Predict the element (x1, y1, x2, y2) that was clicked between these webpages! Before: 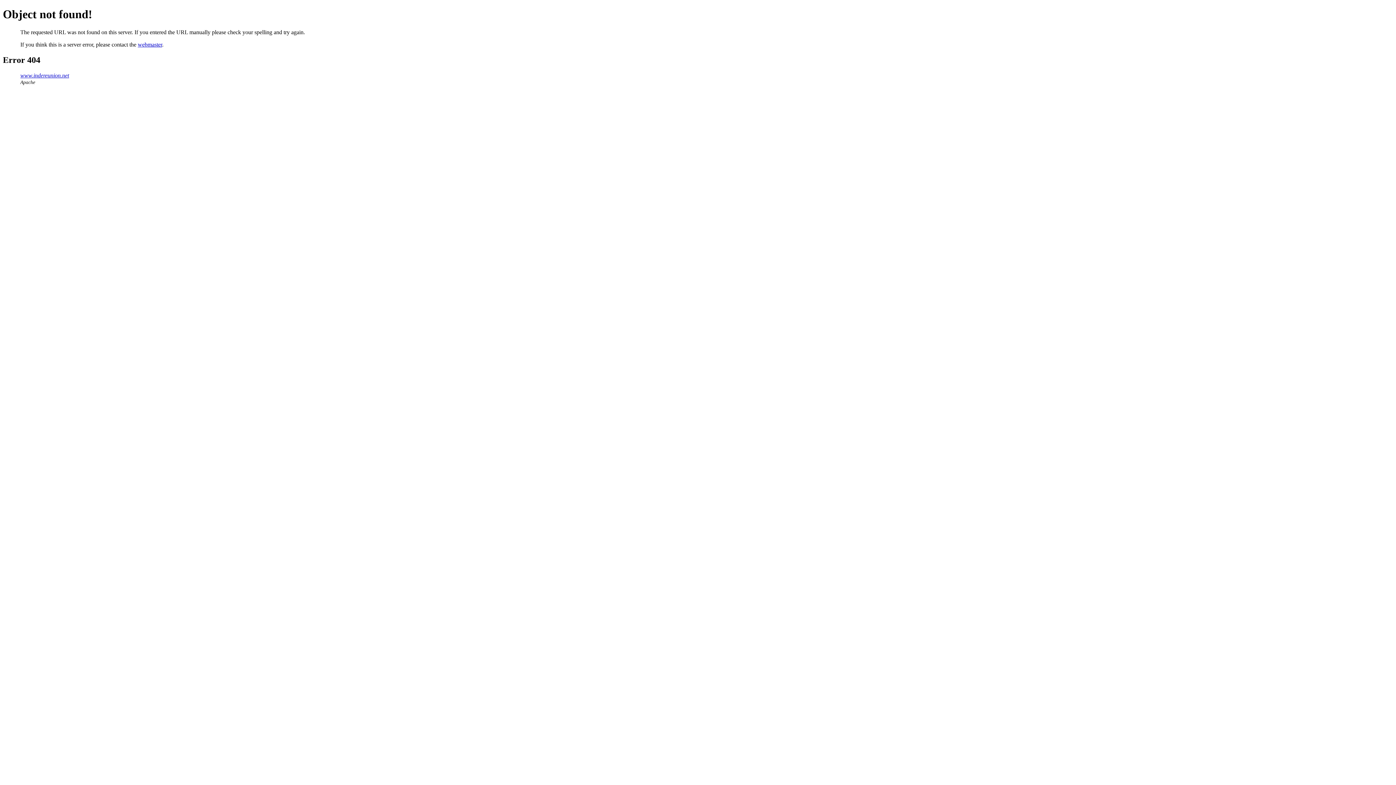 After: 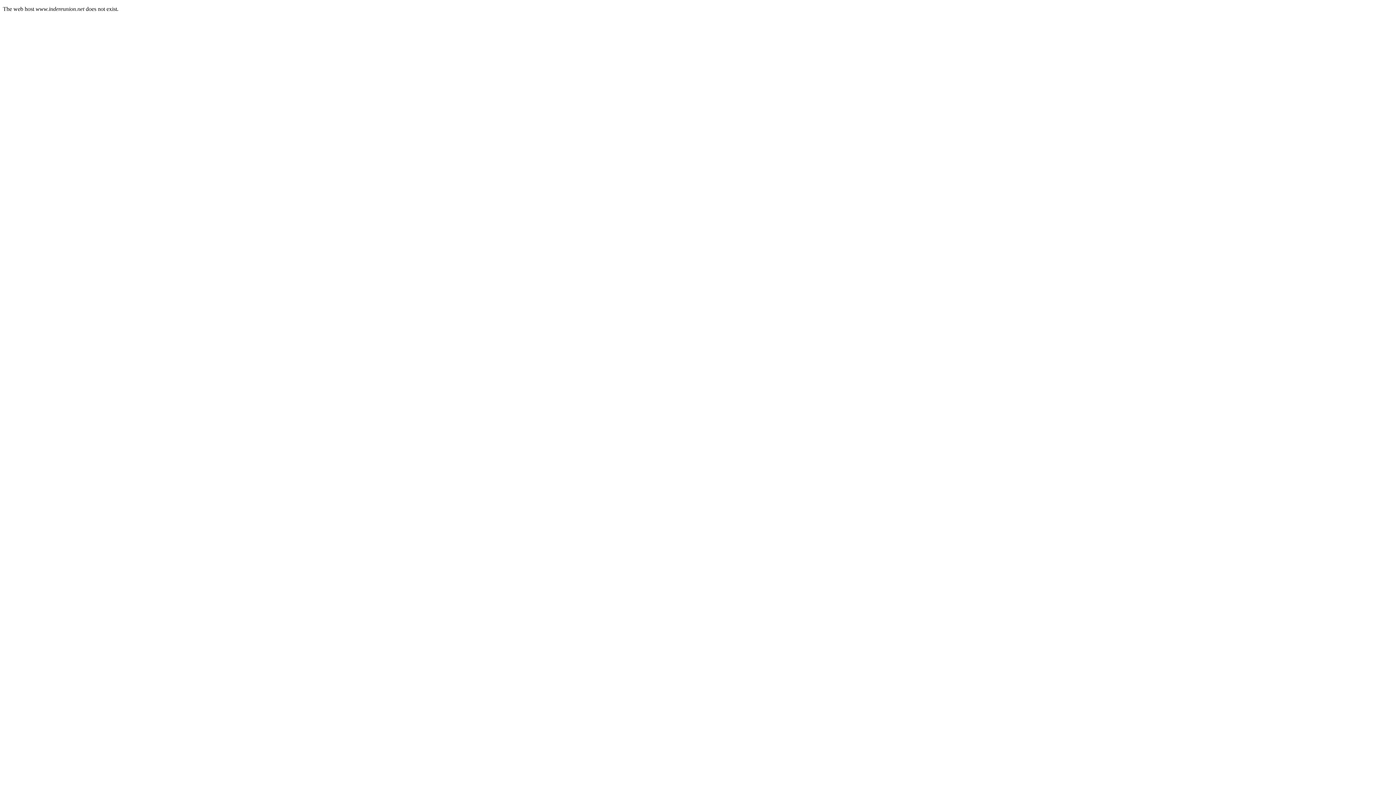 Action: bbox: (20, 72, 69, 78) label: www.indereunion.net